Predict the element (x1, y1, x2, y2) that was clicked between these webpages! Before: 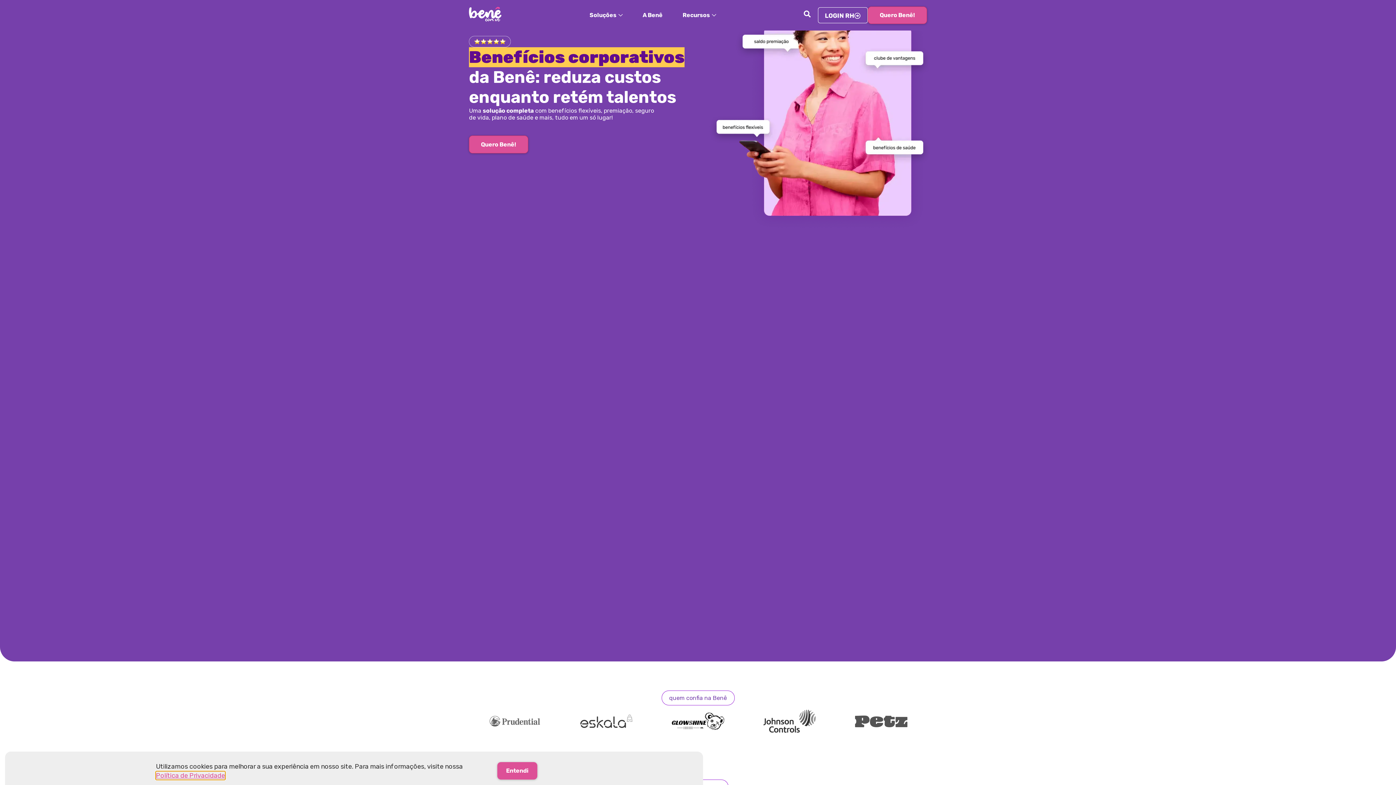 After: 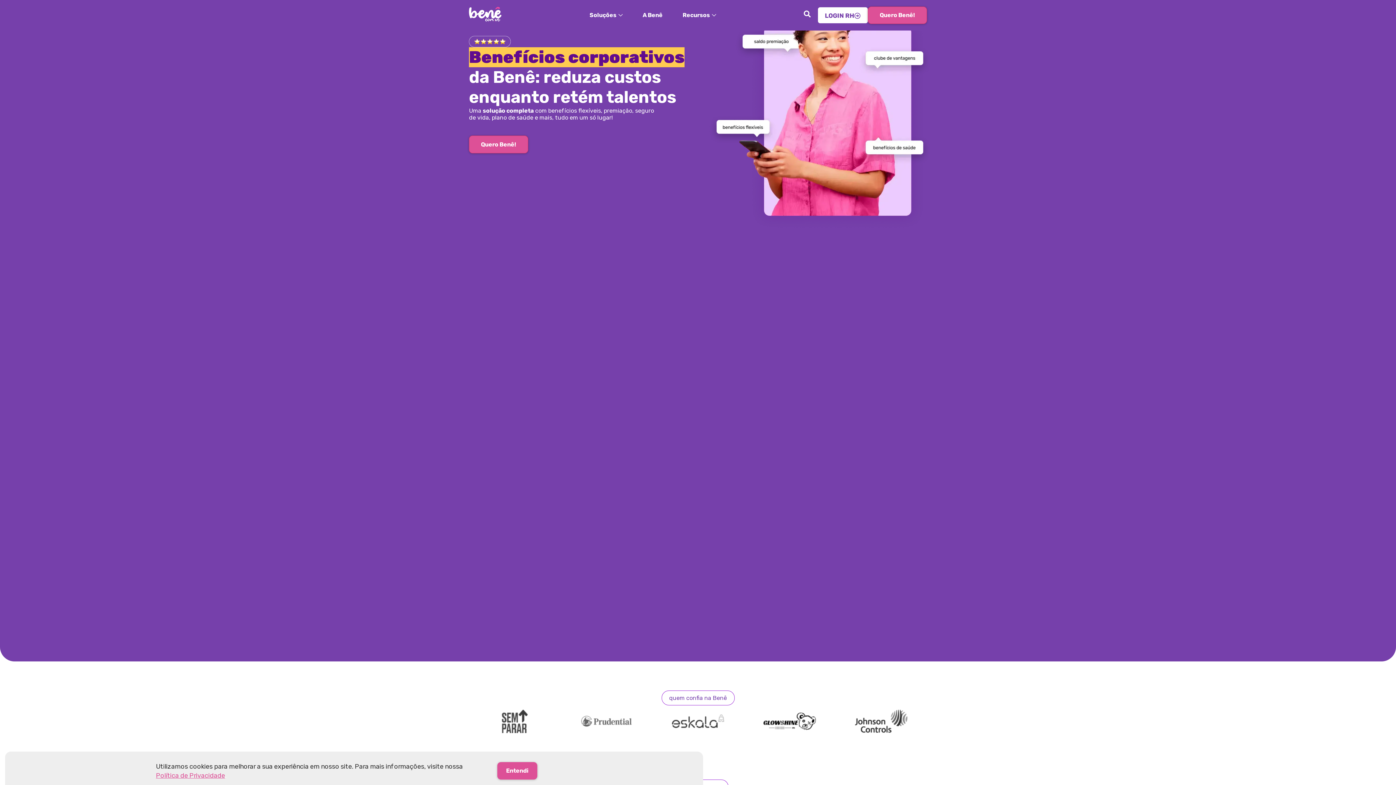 Action: label: LOGIN RH bbox: (818, 7, 868, 23)